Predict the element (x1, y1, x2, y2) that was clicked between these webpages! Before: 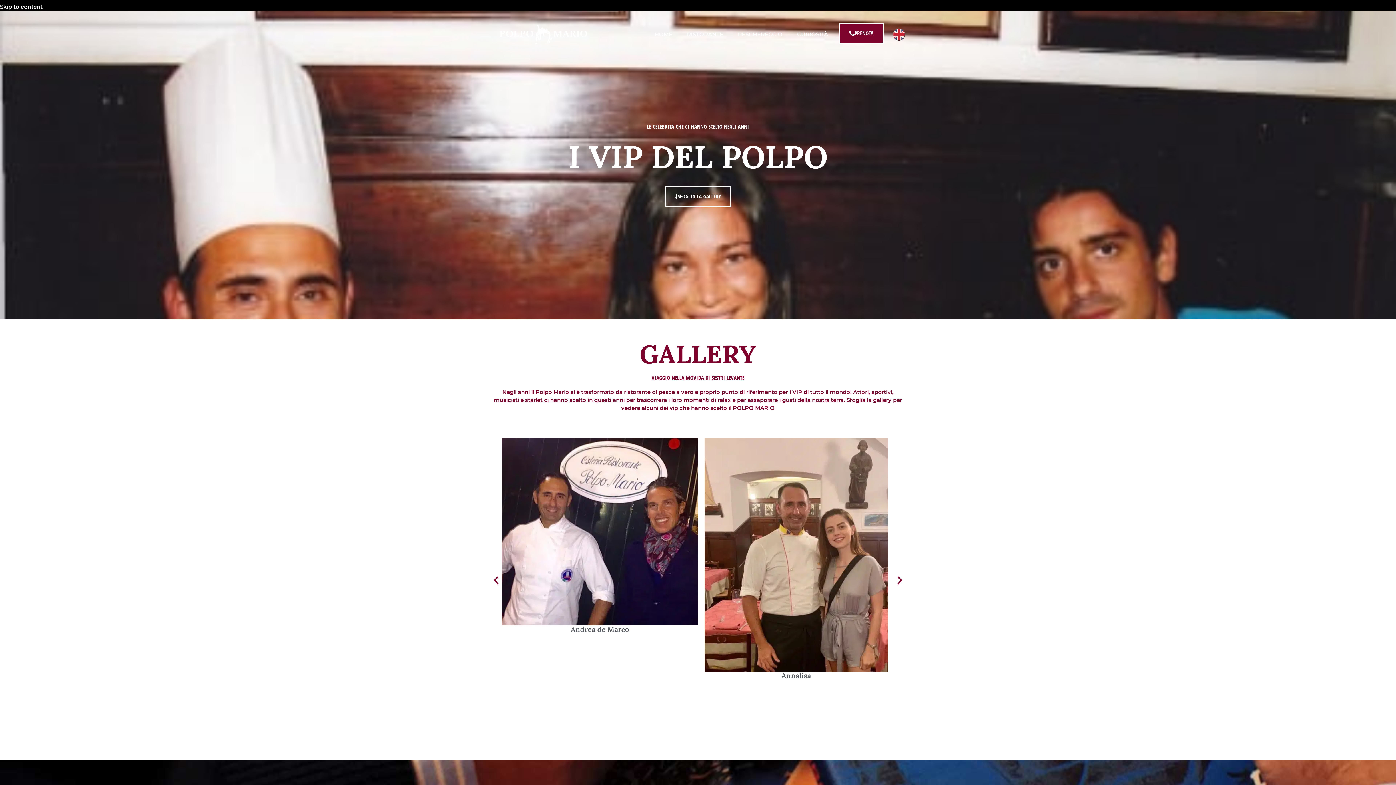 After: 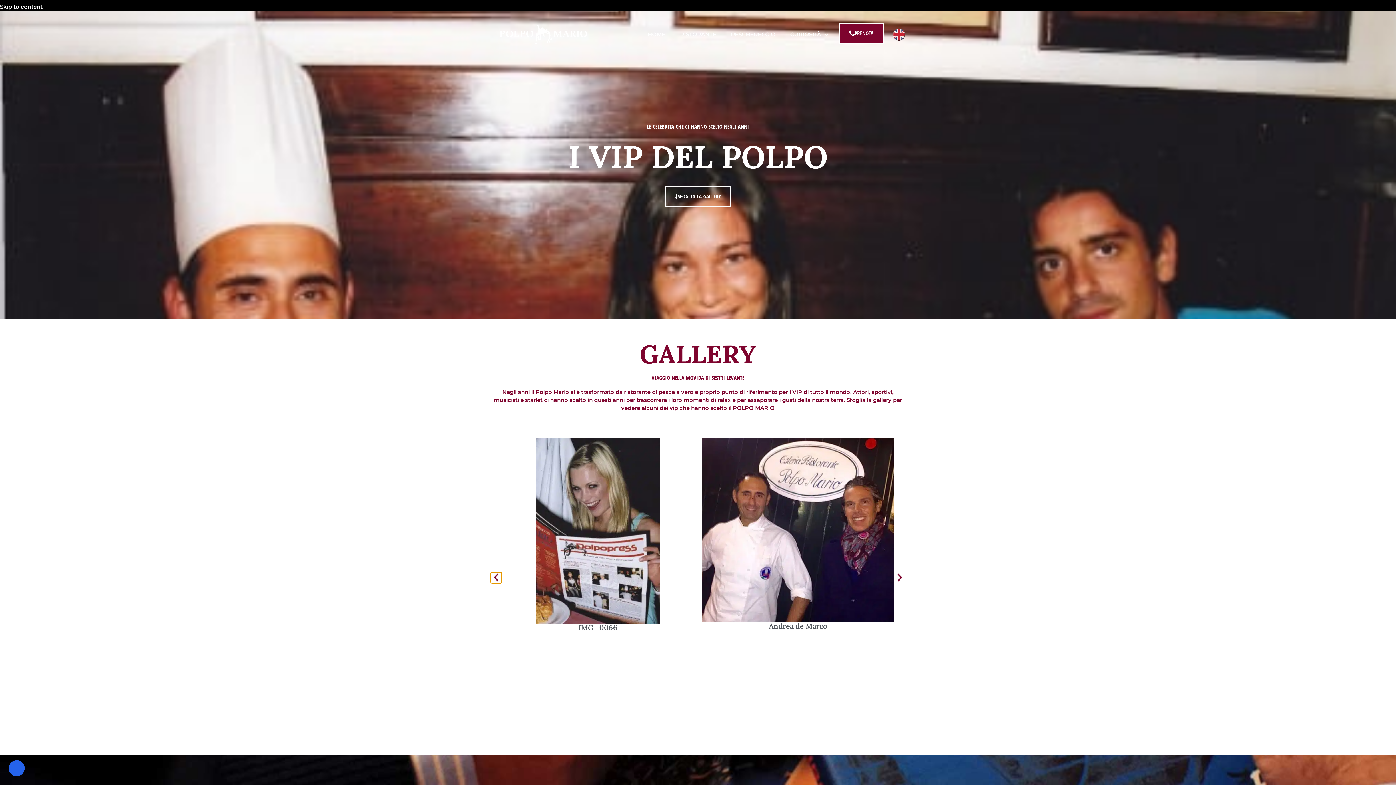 Action: bbox: (490, 575, 501, 586)